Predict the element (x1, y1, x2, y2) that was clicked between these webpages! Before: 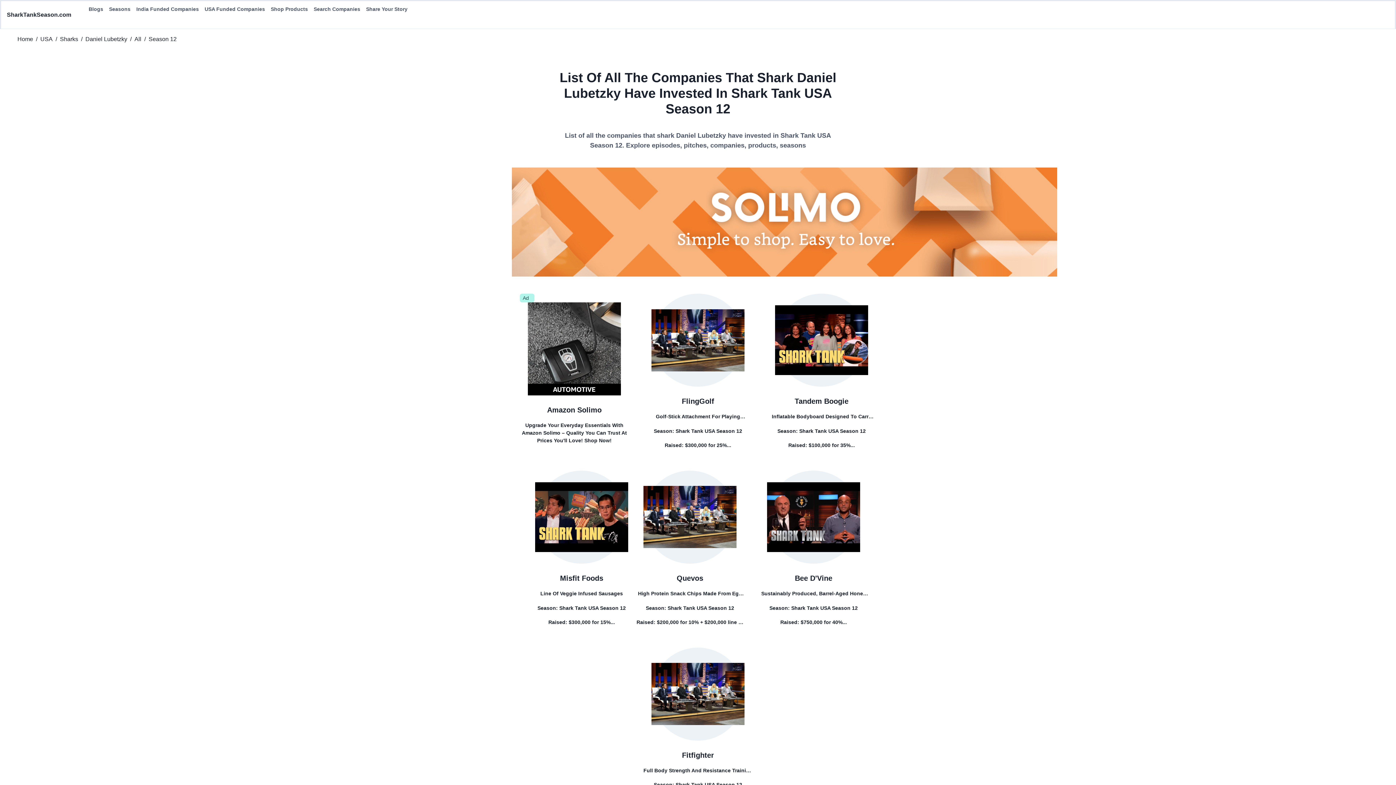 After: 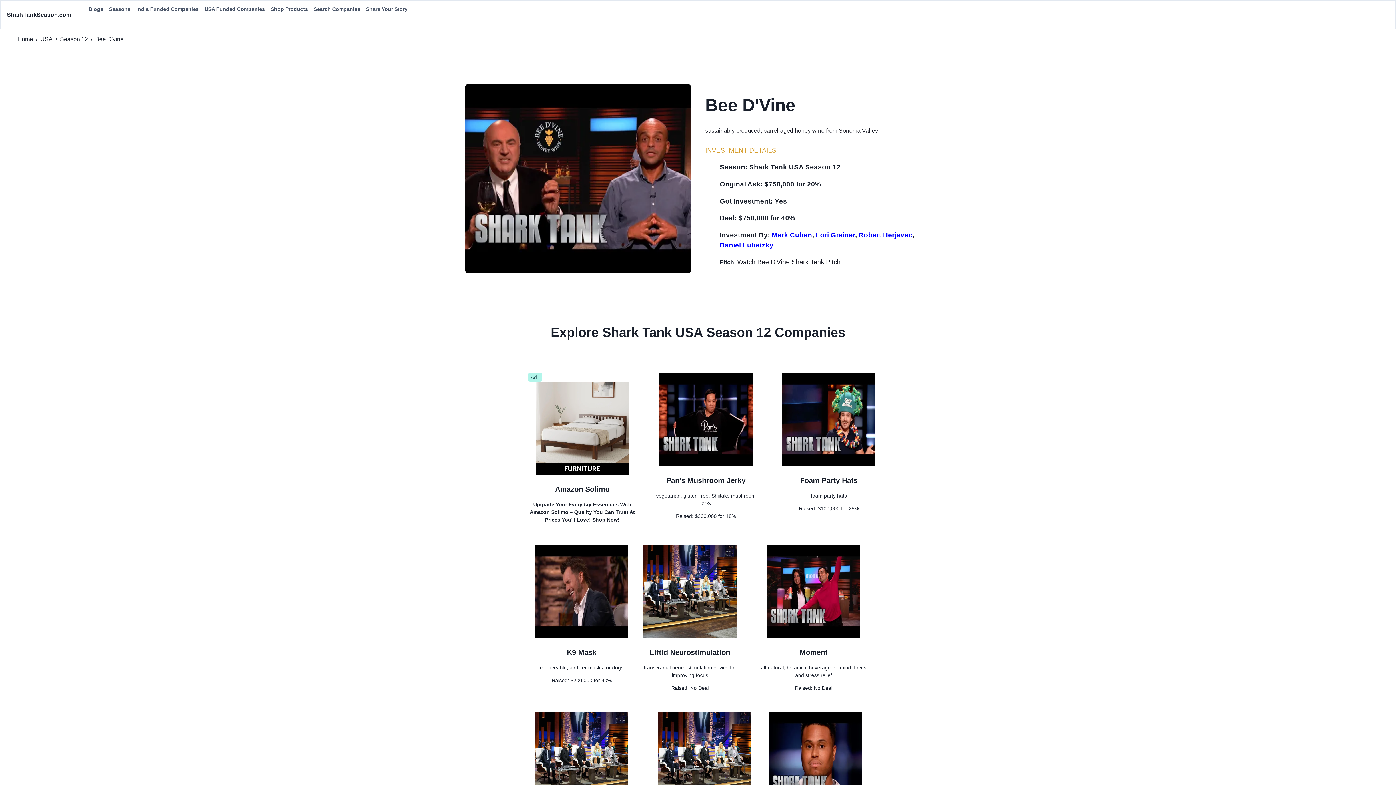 Action: label: Bee D'Vine
Sustainably Produced, Barrel-Aged Honey Wine From Sonoma Valley
Season: Shark Tank USA Season 12
Raised: $750,000 for 40%... bbox: (752, 463, 875, 640)